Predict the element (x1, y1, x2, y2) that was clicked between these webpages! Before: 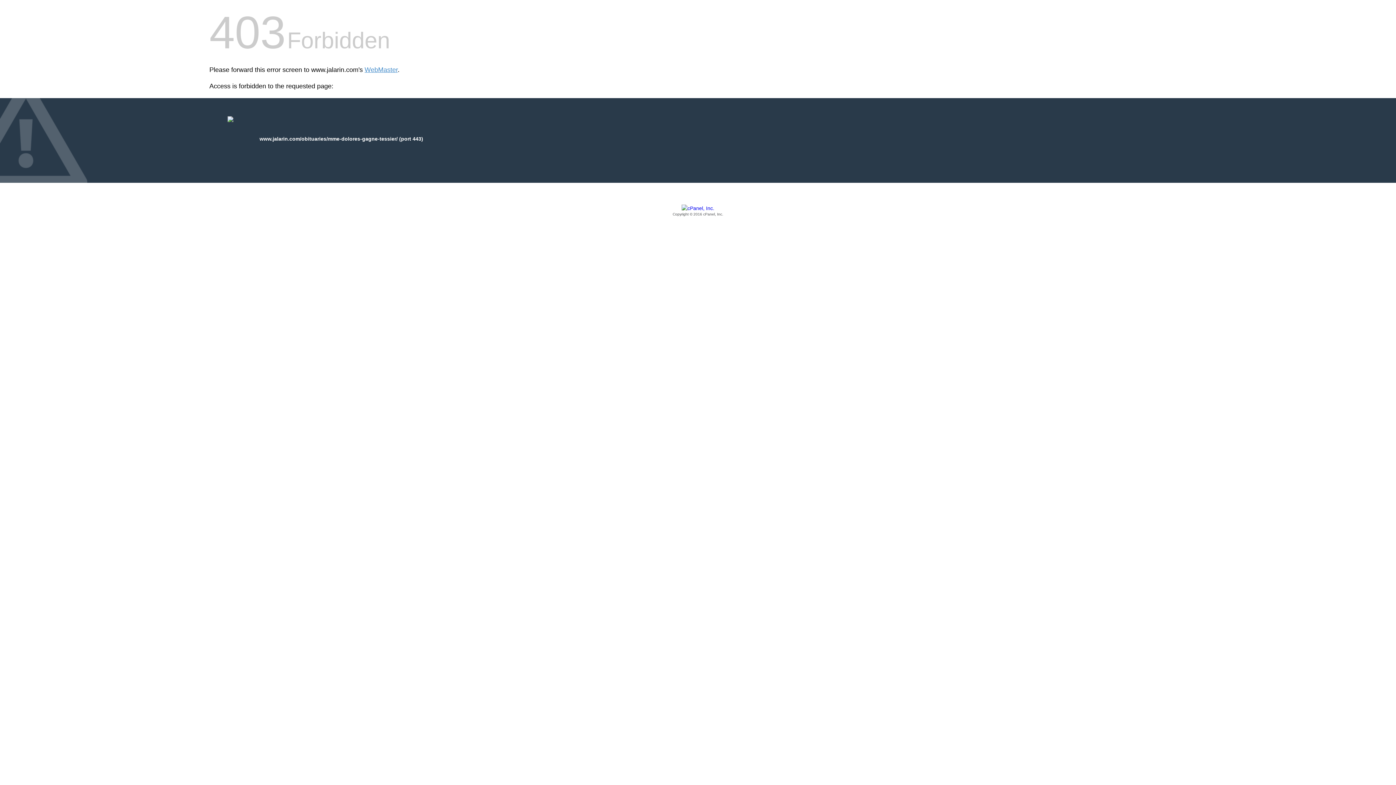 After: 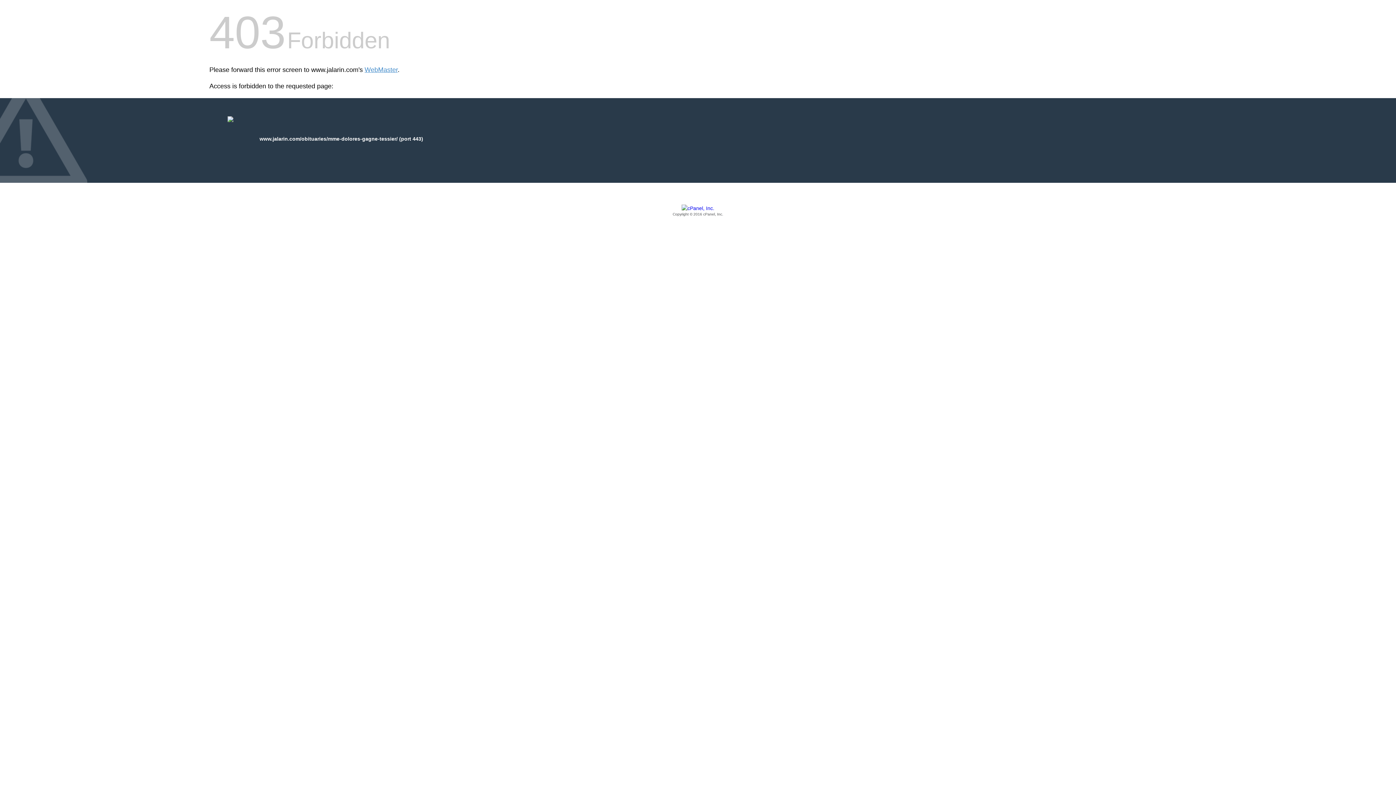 Action: label: Copyright © 2016 cPanel, Inc. bbox: (209, 205, 1186, 217)